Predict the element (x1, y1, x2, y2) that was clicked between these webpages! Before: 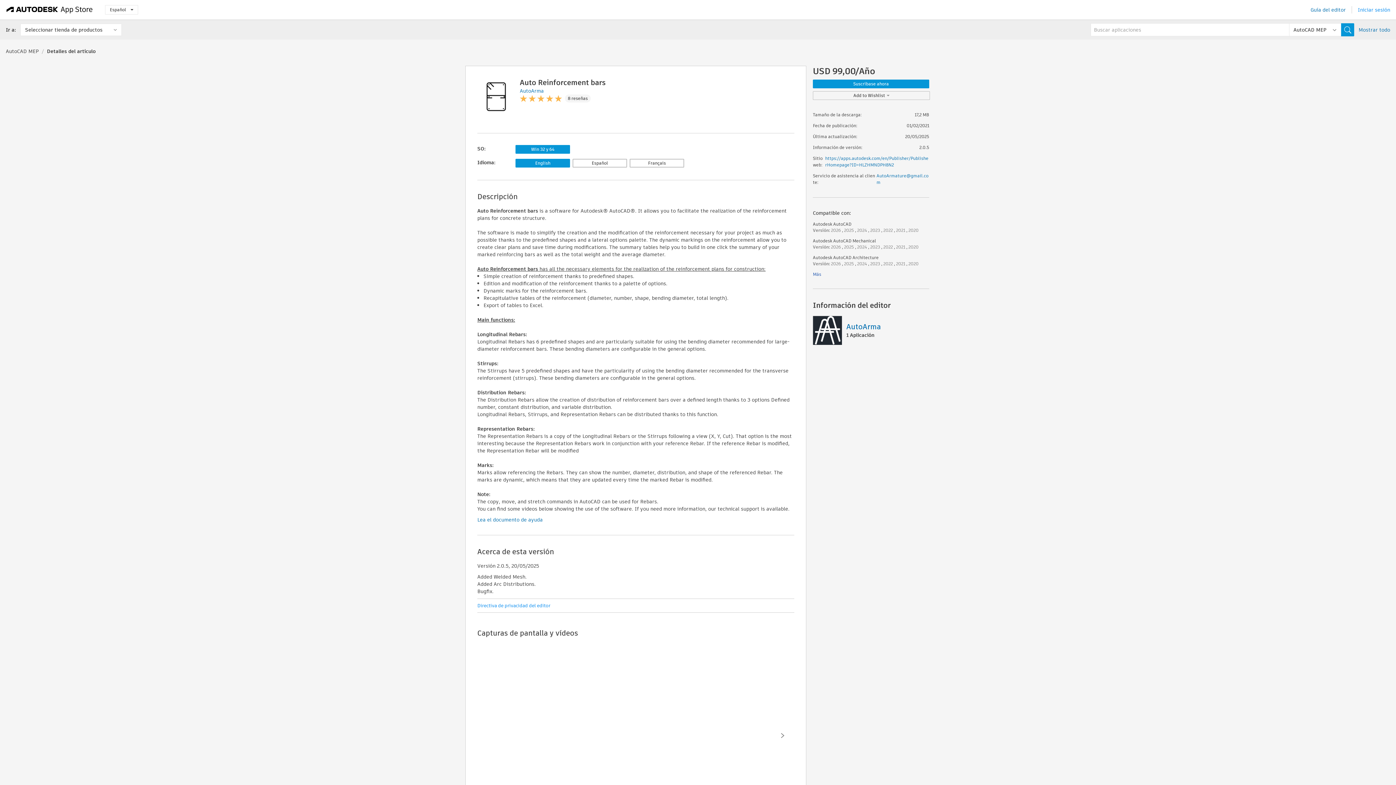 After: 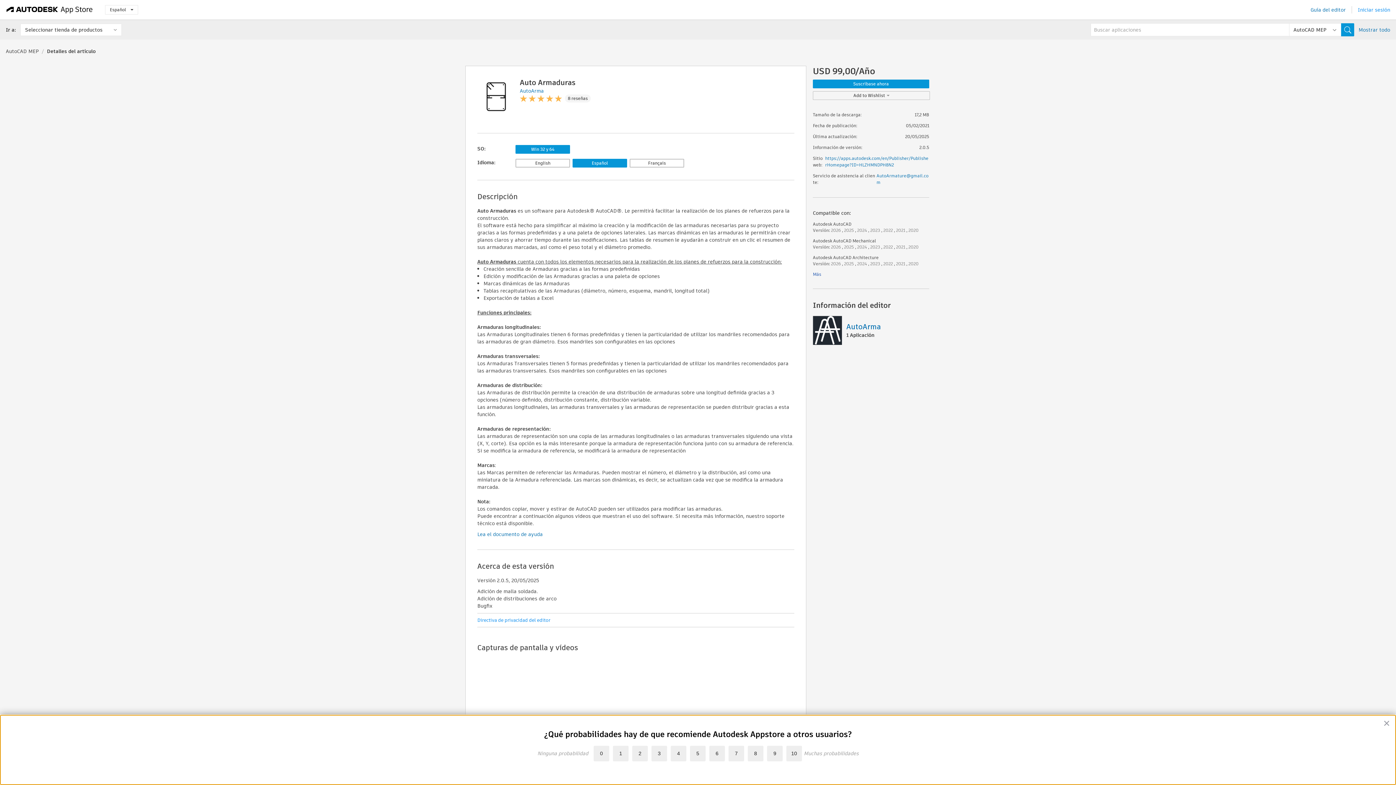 Action: label: Español bbox: (572, 158, 627, 167)